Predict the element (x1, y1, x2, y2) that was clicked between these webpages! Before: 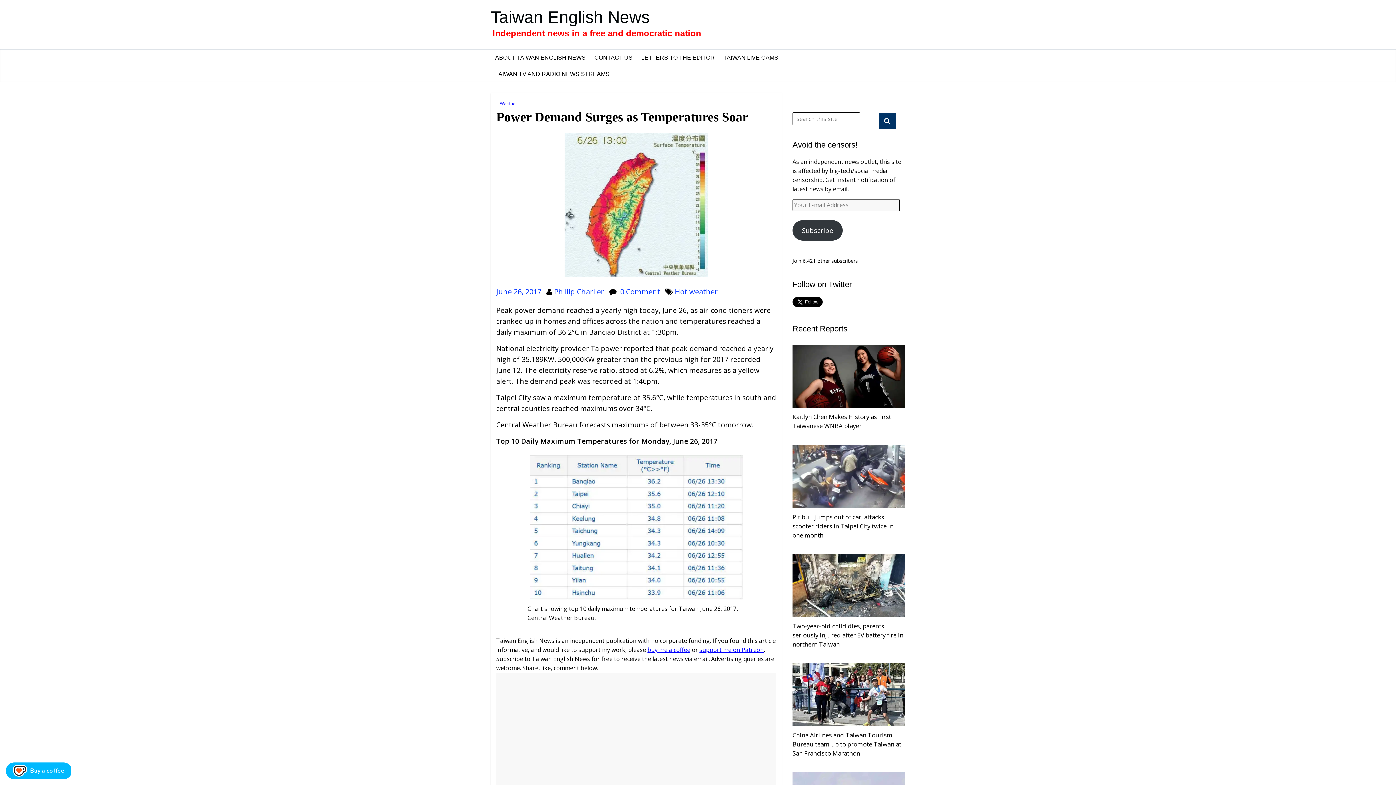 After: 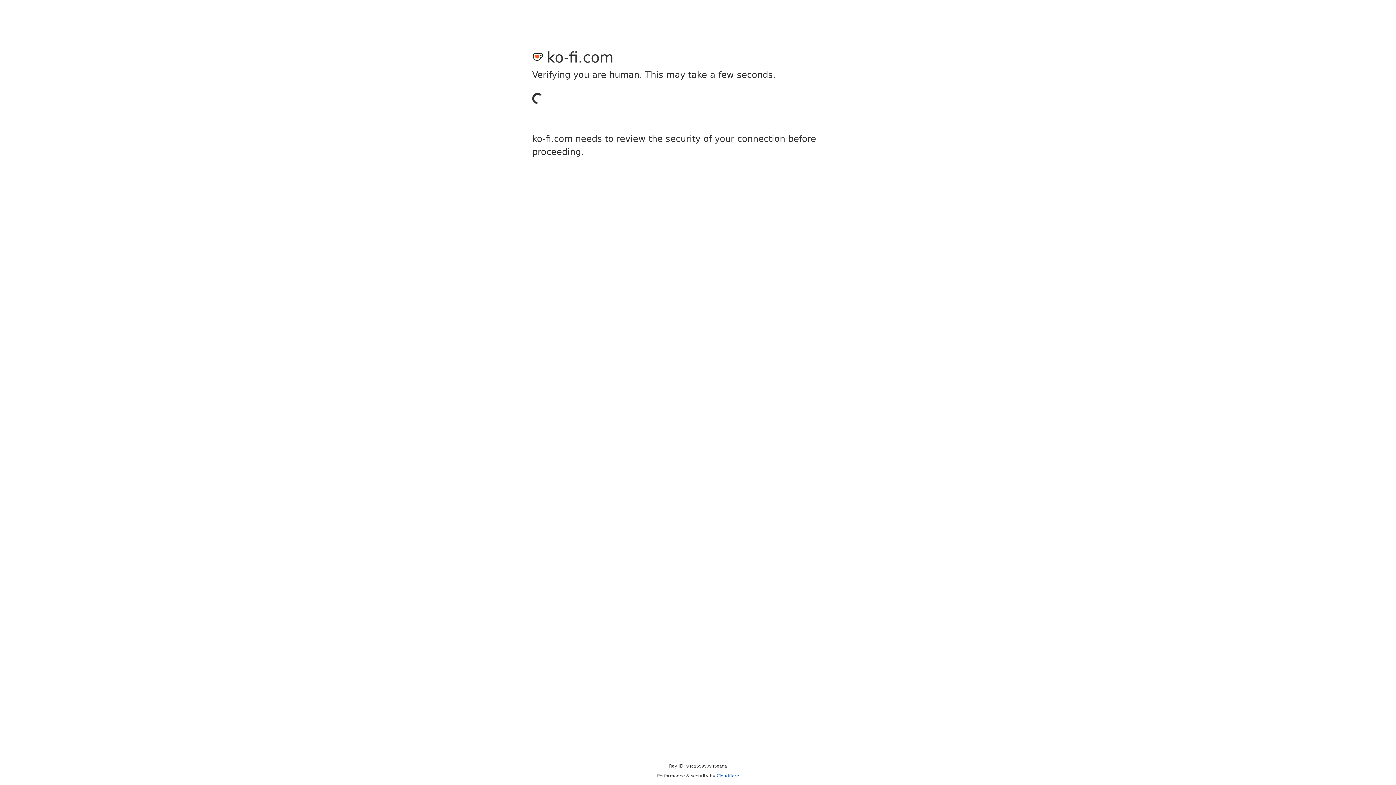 Action: label: buy me a coffee bbox: (647, 646, 690, 654)